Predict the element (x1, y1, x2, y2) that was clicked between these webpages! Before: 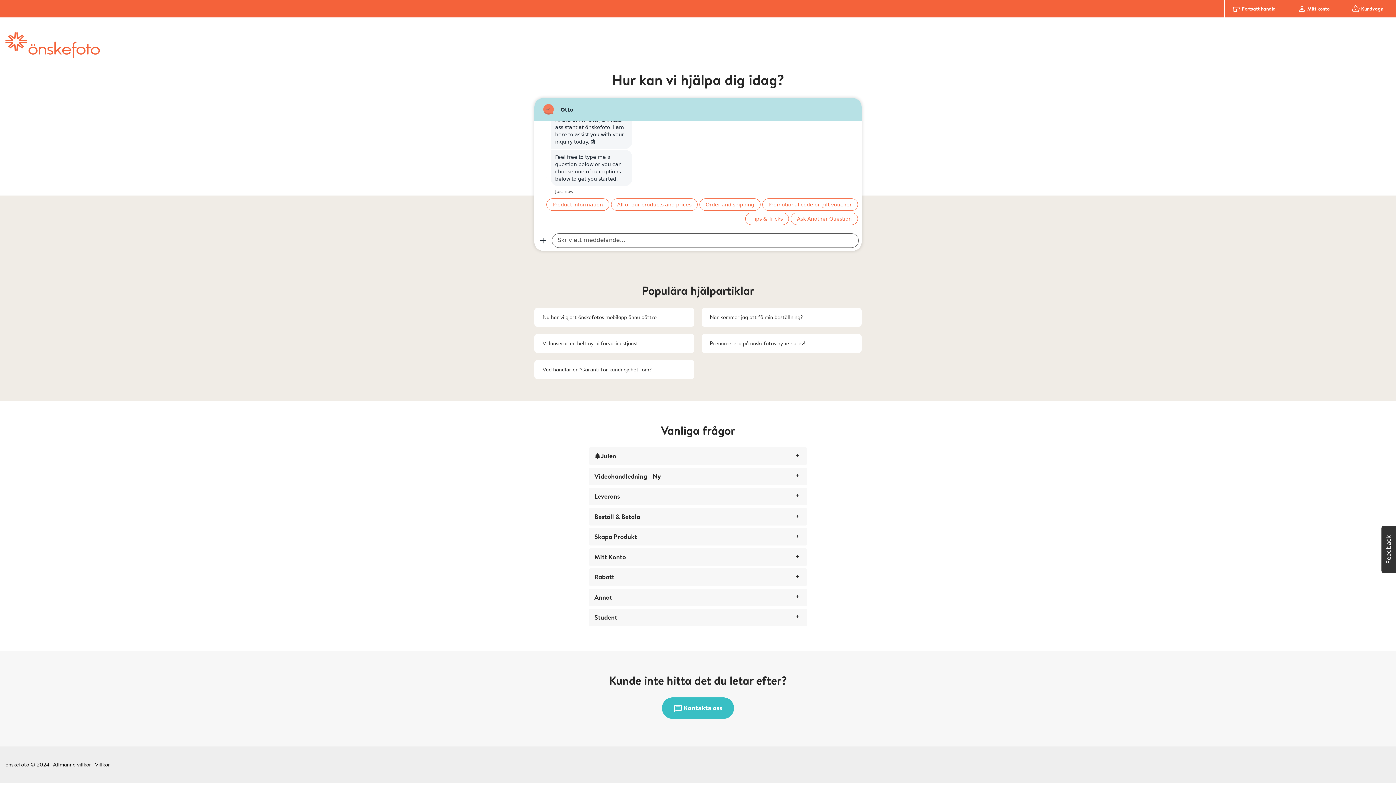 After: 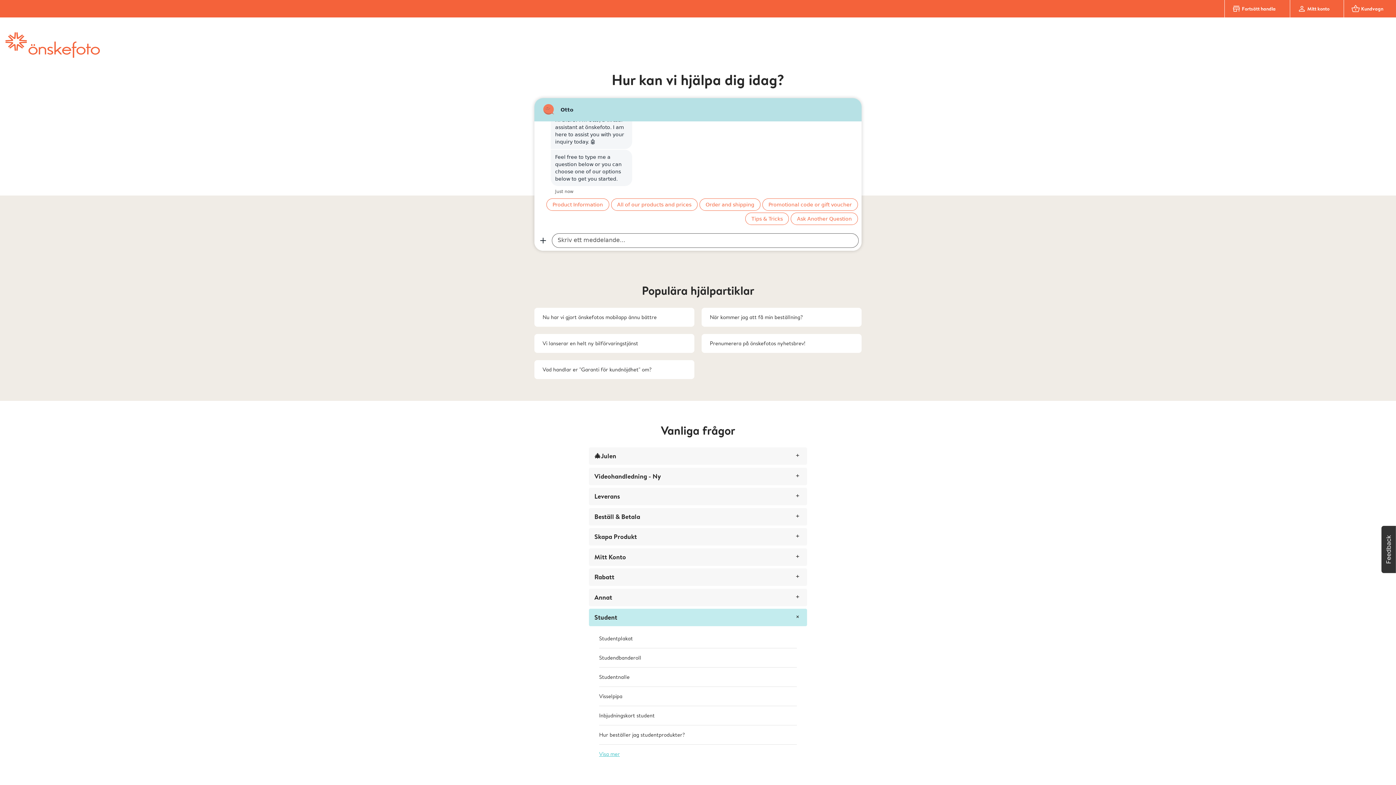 Action: label: Student bbox: (594, 614, 801, 621)